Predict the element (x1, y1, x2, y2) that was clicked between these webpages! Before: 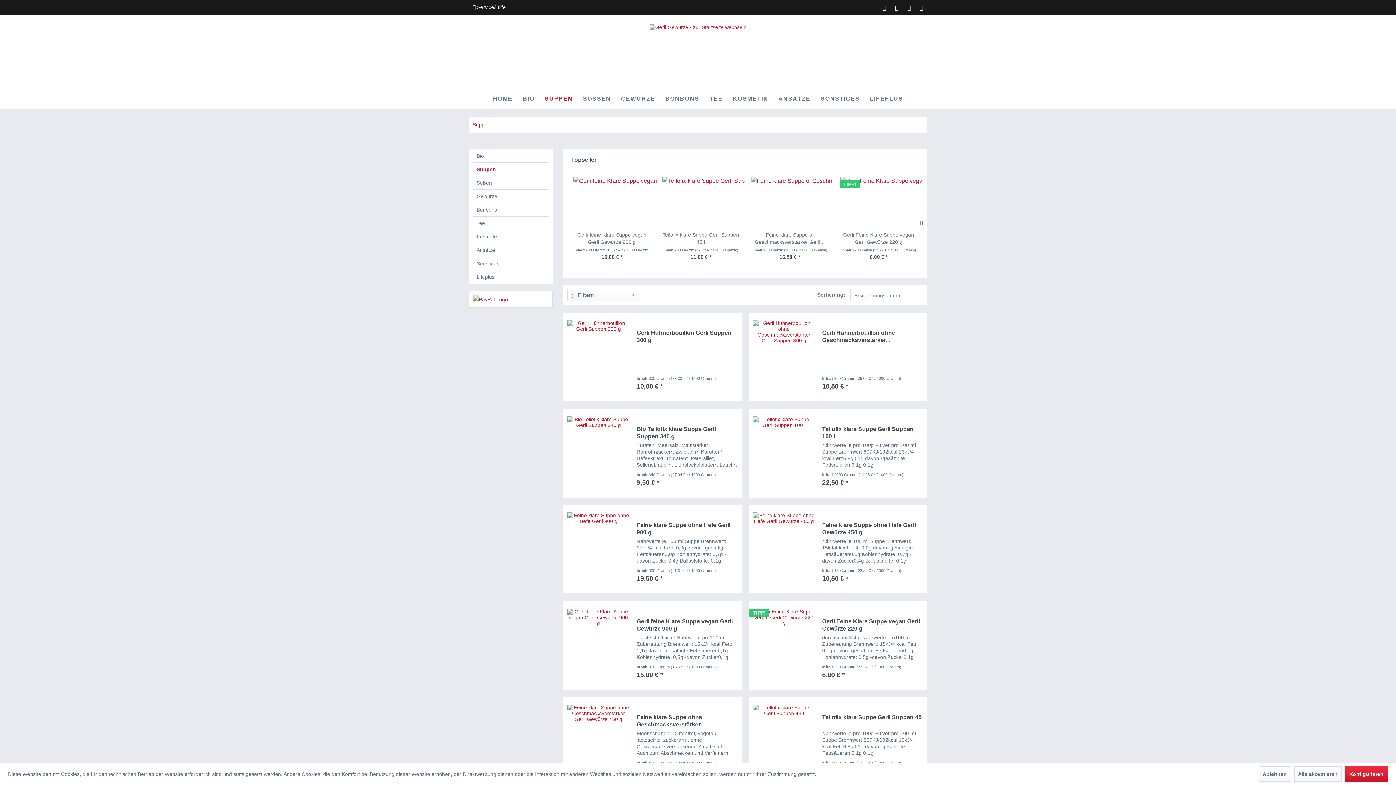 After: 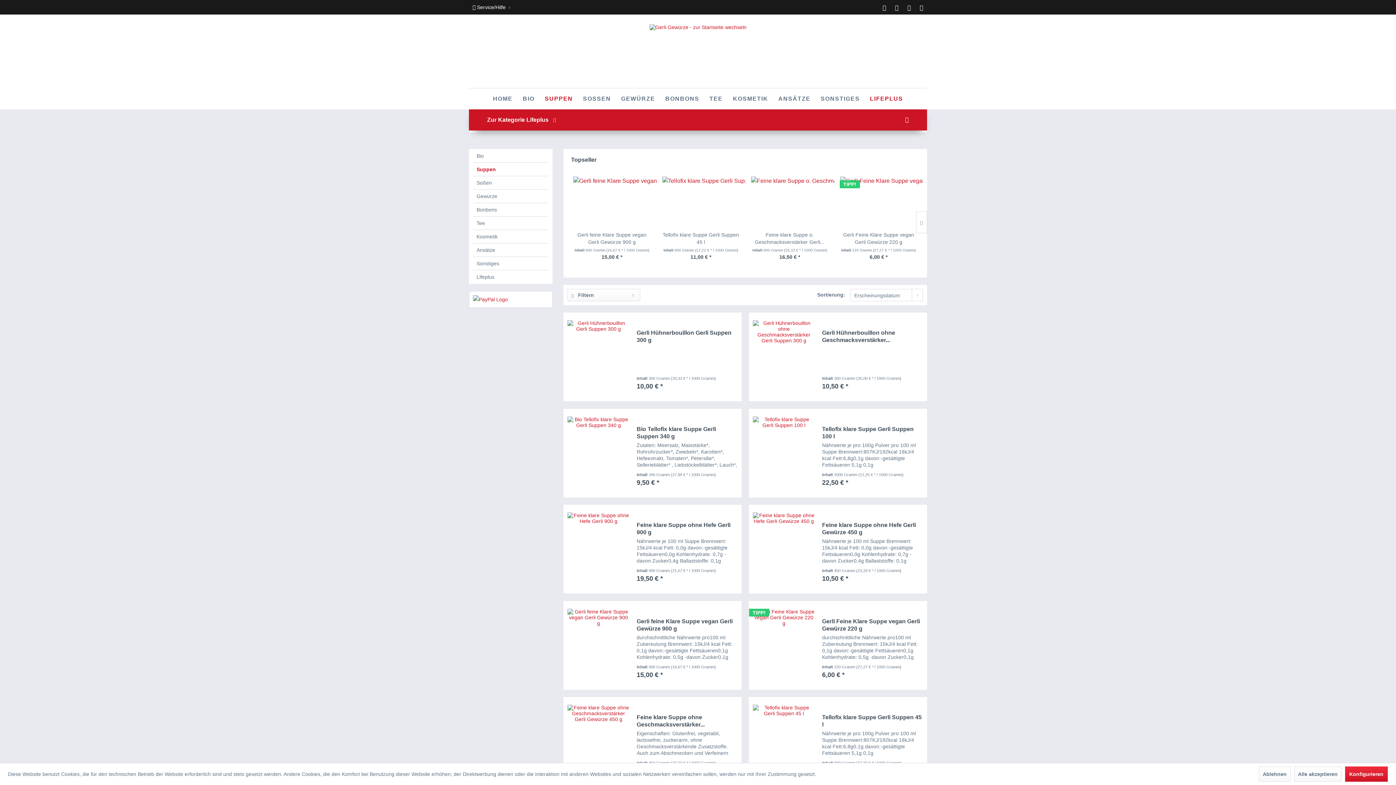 Action: bbox: (865, 88, 908, 109) label: Lifeplus